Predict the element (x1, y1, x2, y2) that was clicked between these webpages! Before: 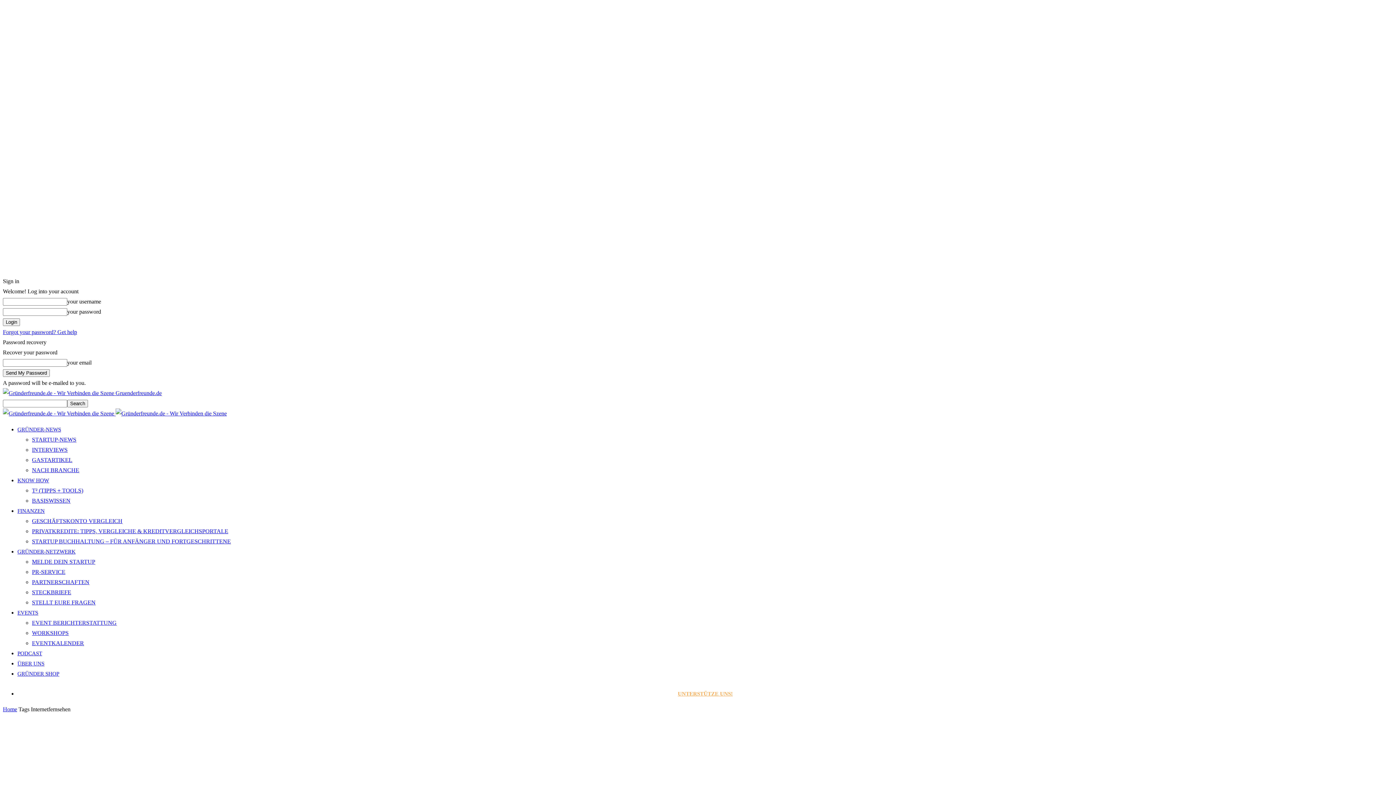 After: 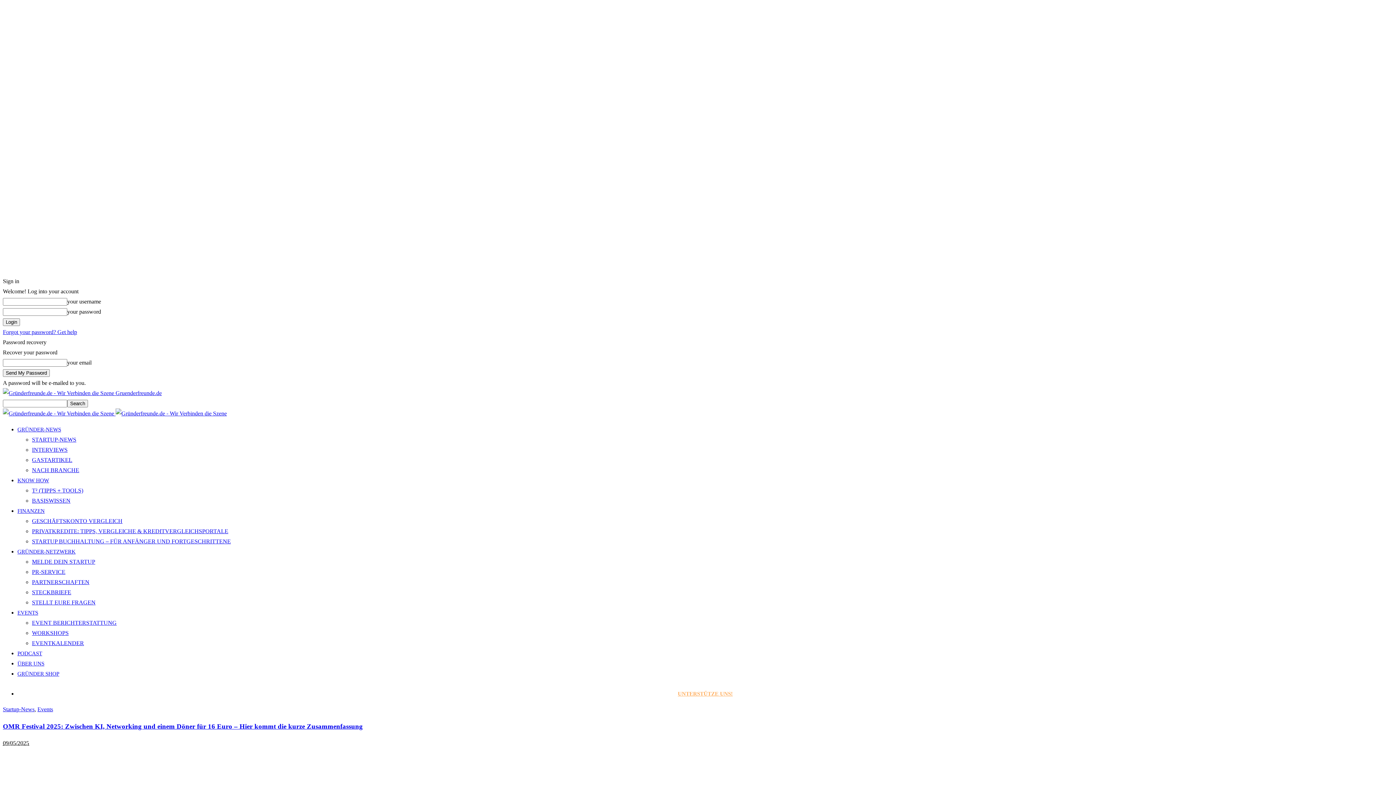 Action: label: Logo bbox: (115, 410, 226, 416)